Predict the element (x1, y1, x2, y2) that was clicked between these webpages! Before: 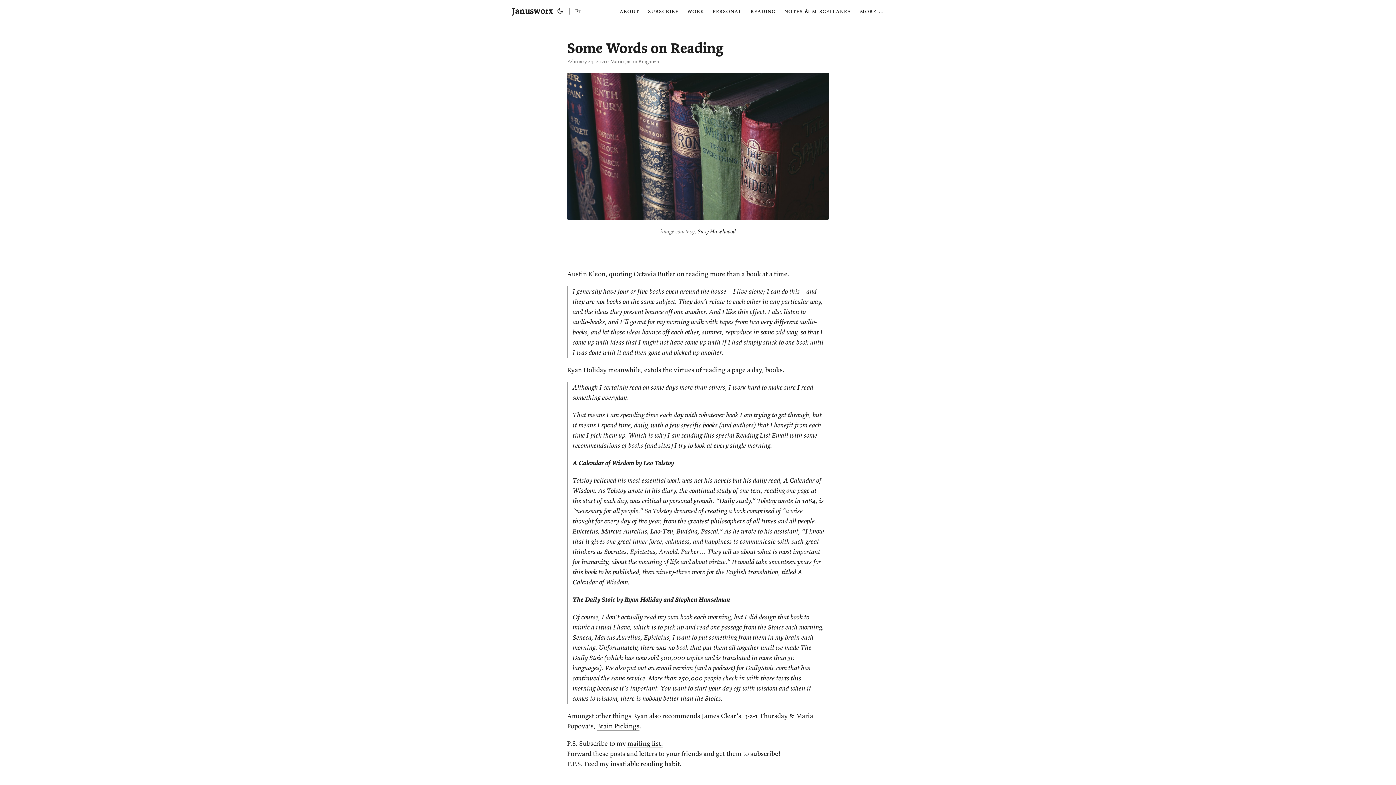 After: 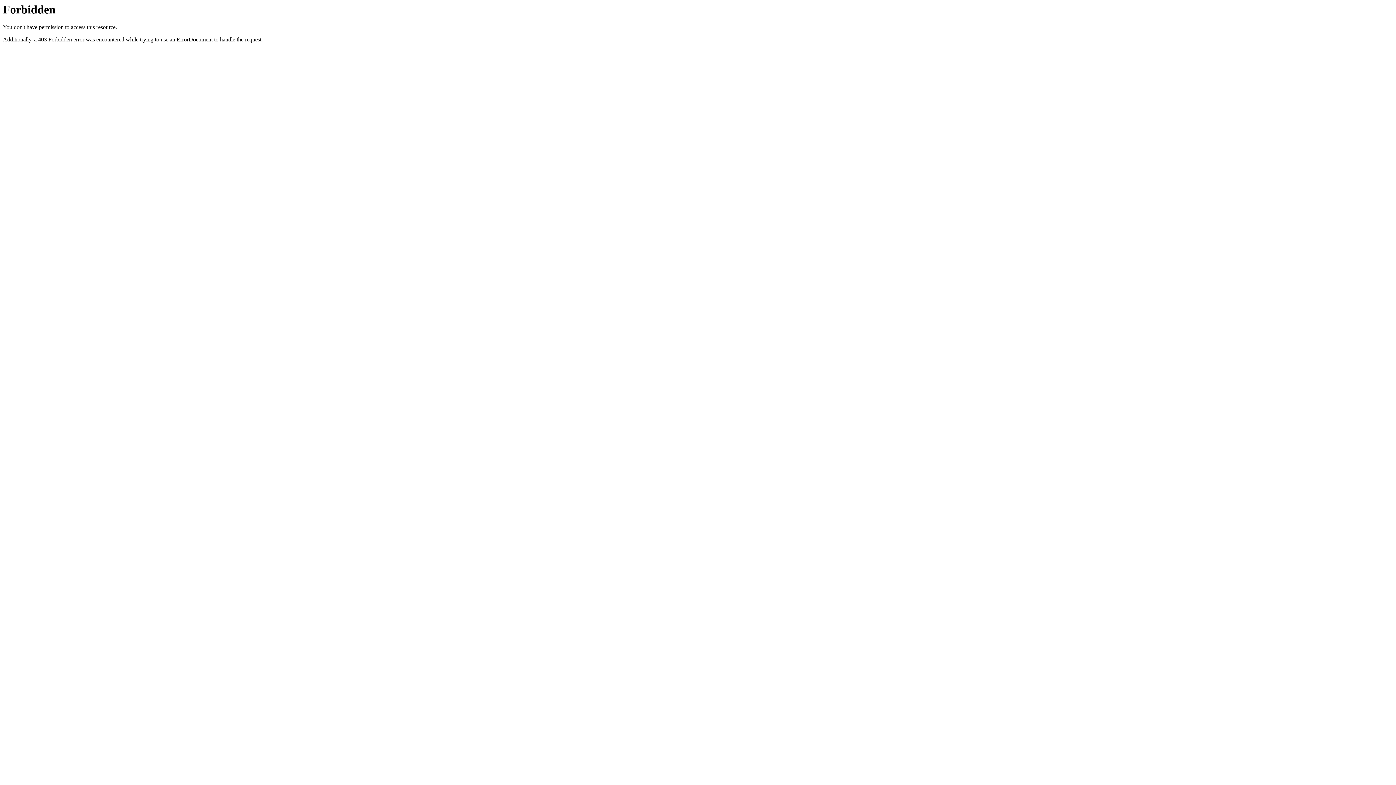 Action: label: Brain Pickings bbox: (597, 722, 639, 730)